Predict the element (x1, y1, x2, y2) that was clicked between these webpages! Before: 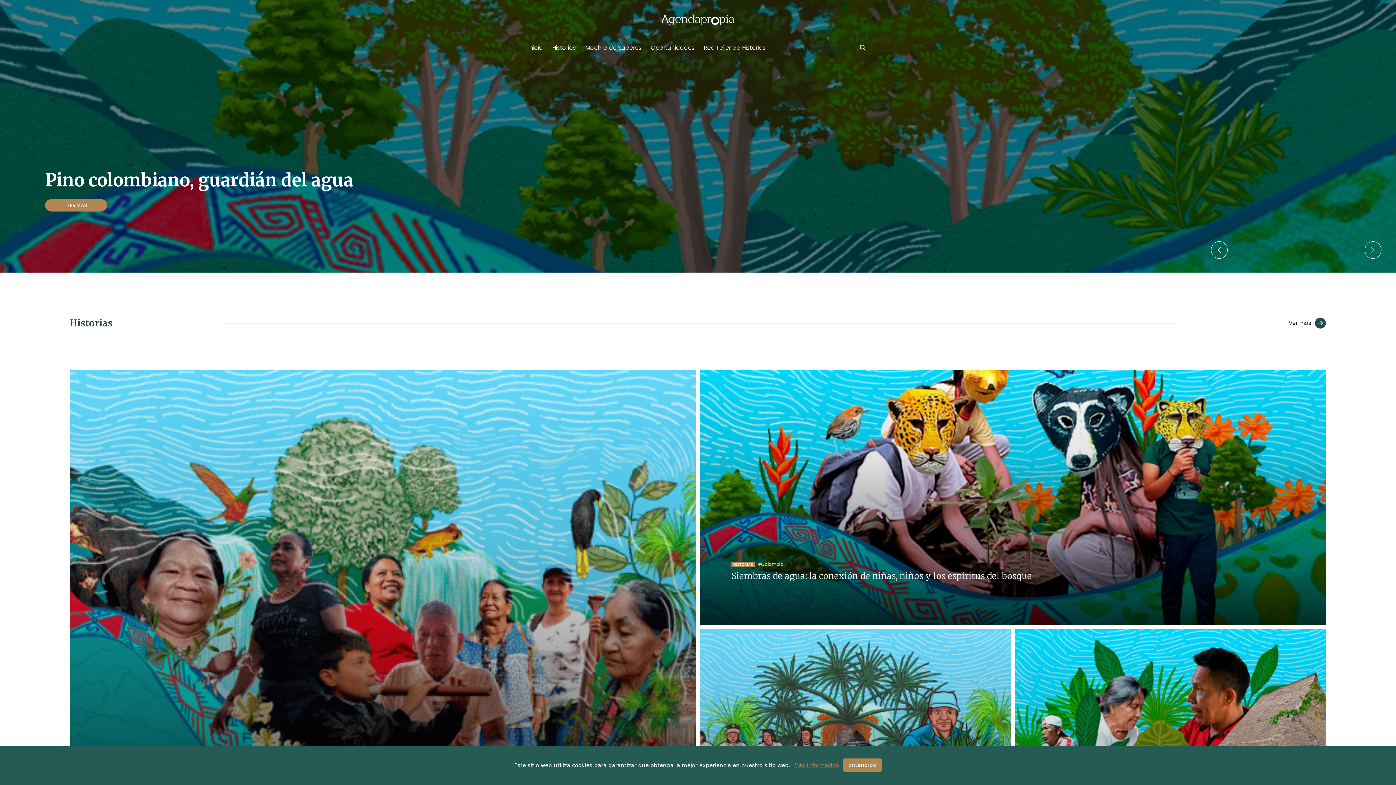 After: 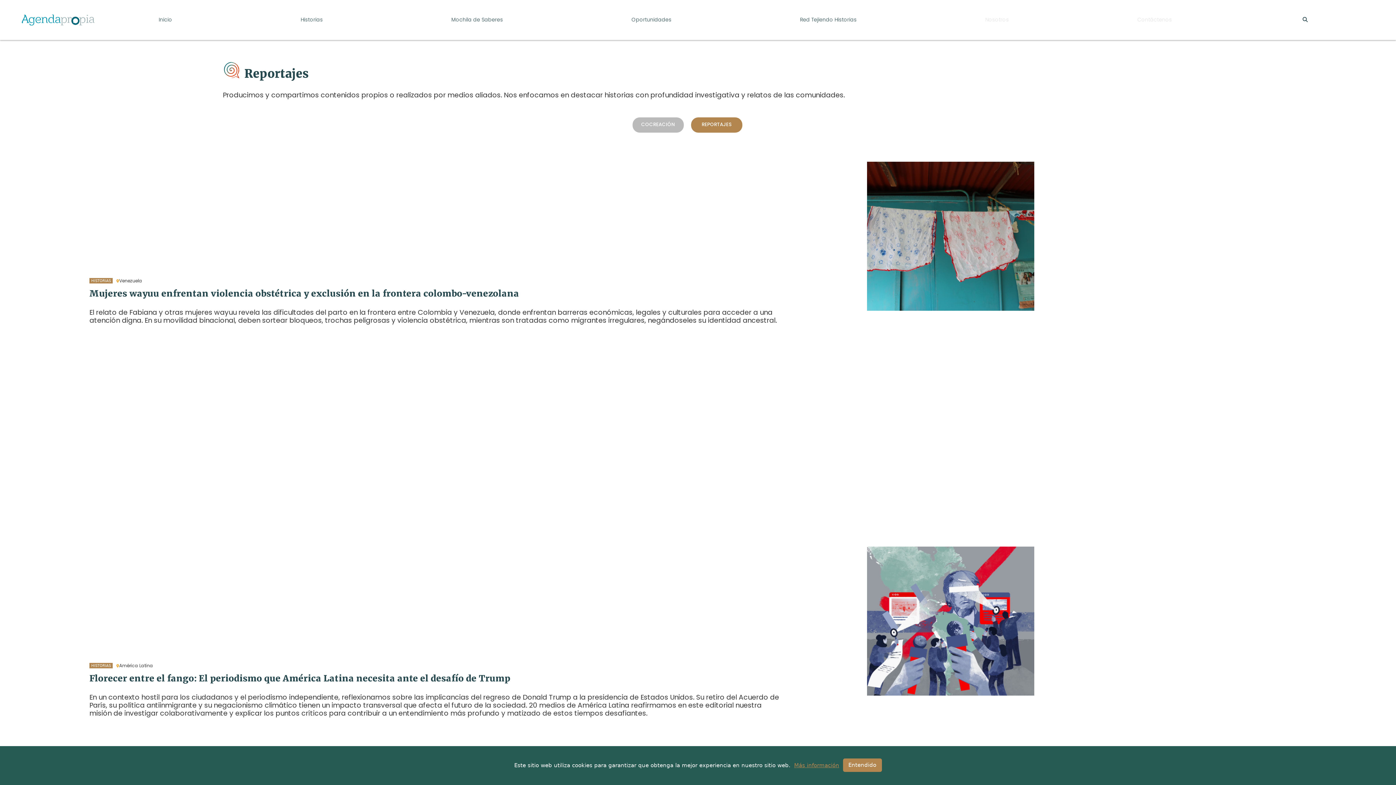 Action: label: Ver más bbox: (1288, 317, 1326, 328)